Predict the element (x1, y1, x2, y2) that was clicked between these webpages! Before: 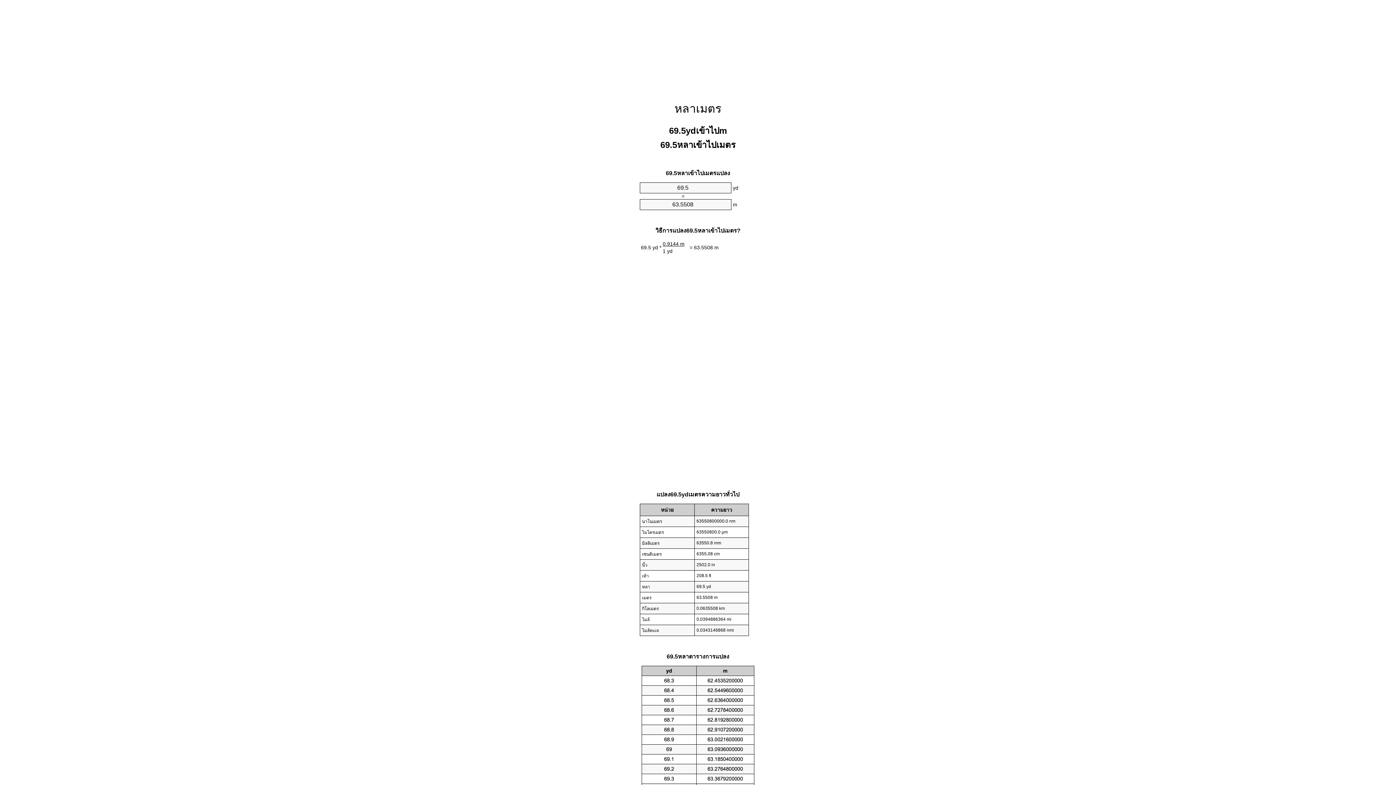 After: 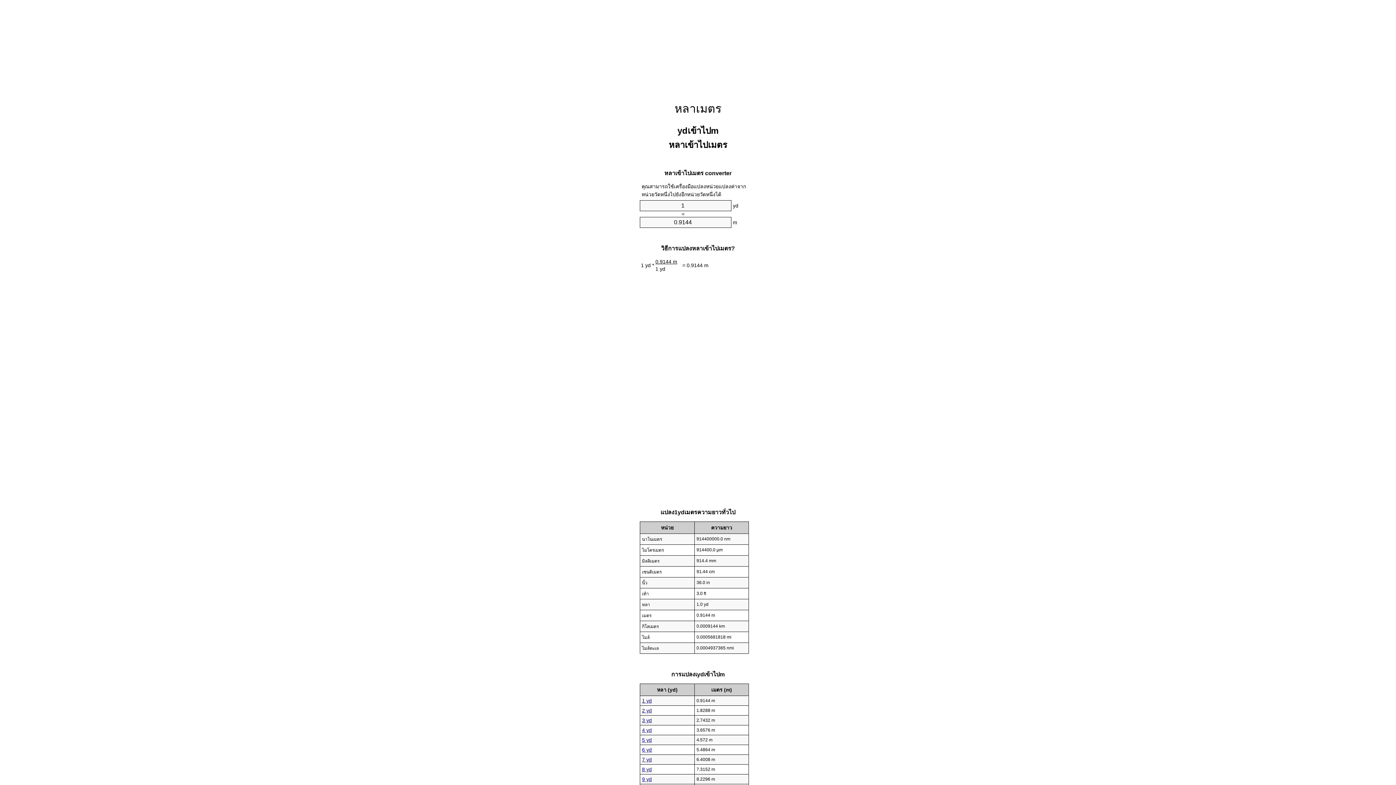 Action: bbox: (674, 102, 721, 115) label: หลาเมตร